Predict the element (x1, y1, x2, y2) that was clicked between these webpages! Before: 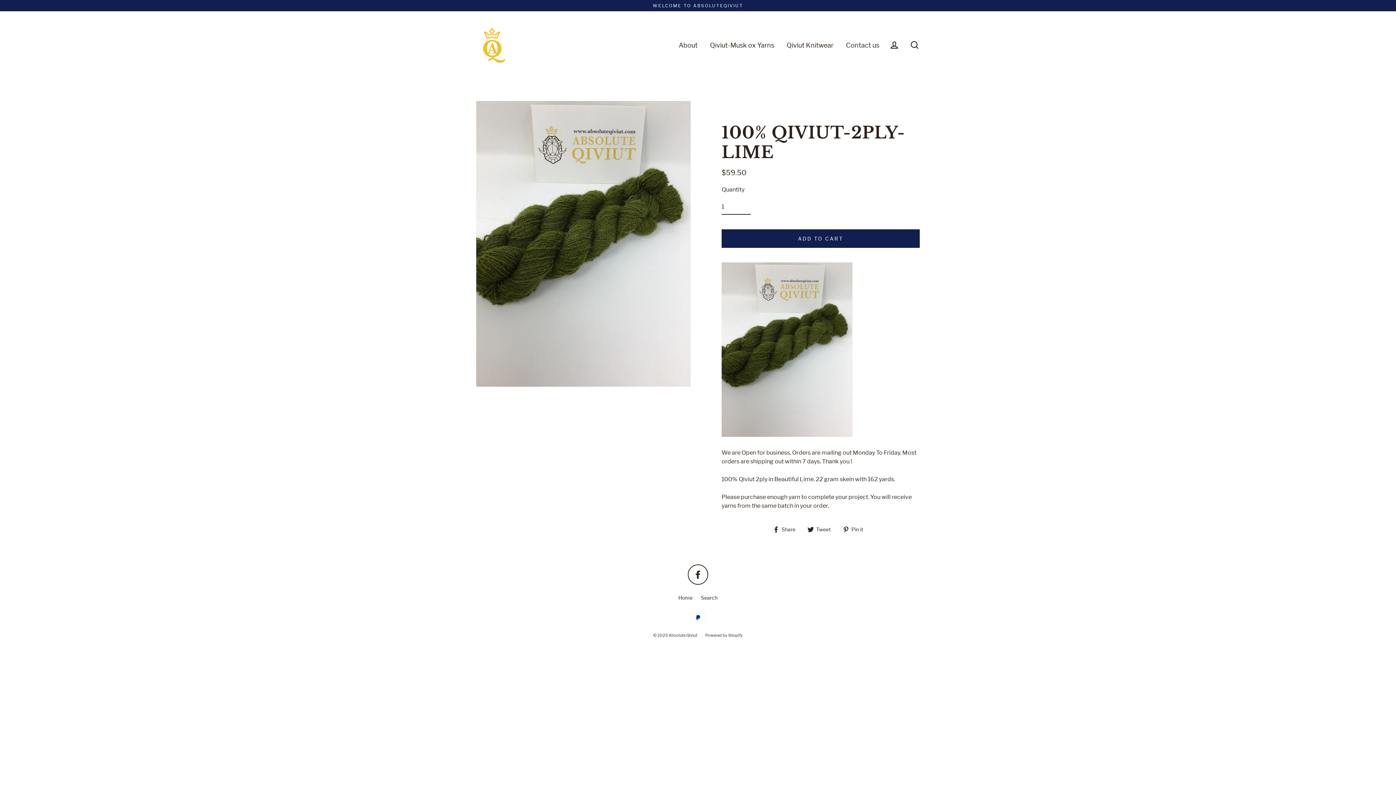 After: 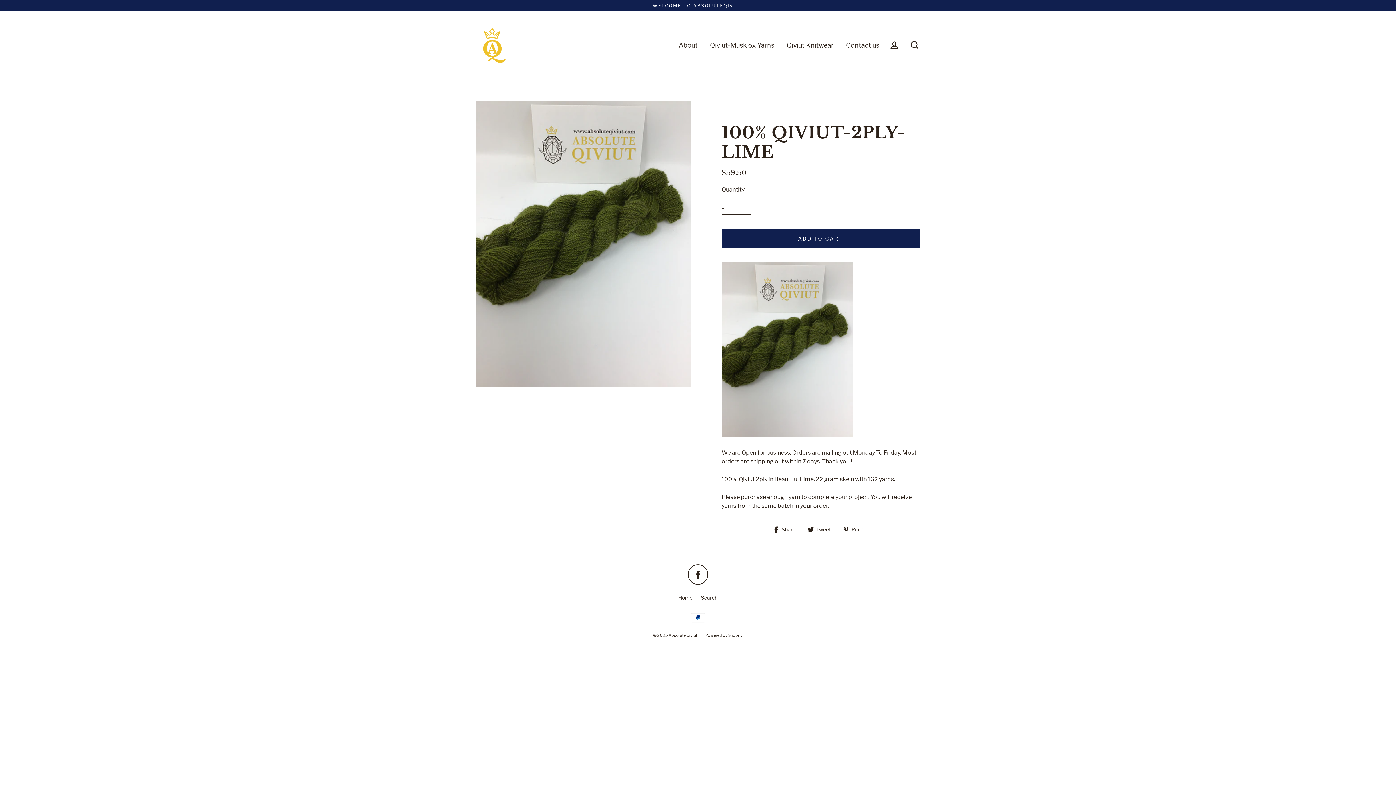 Action: label:  Pin it
Pin on Pinterest bbox: (842, 525, 868, 533)